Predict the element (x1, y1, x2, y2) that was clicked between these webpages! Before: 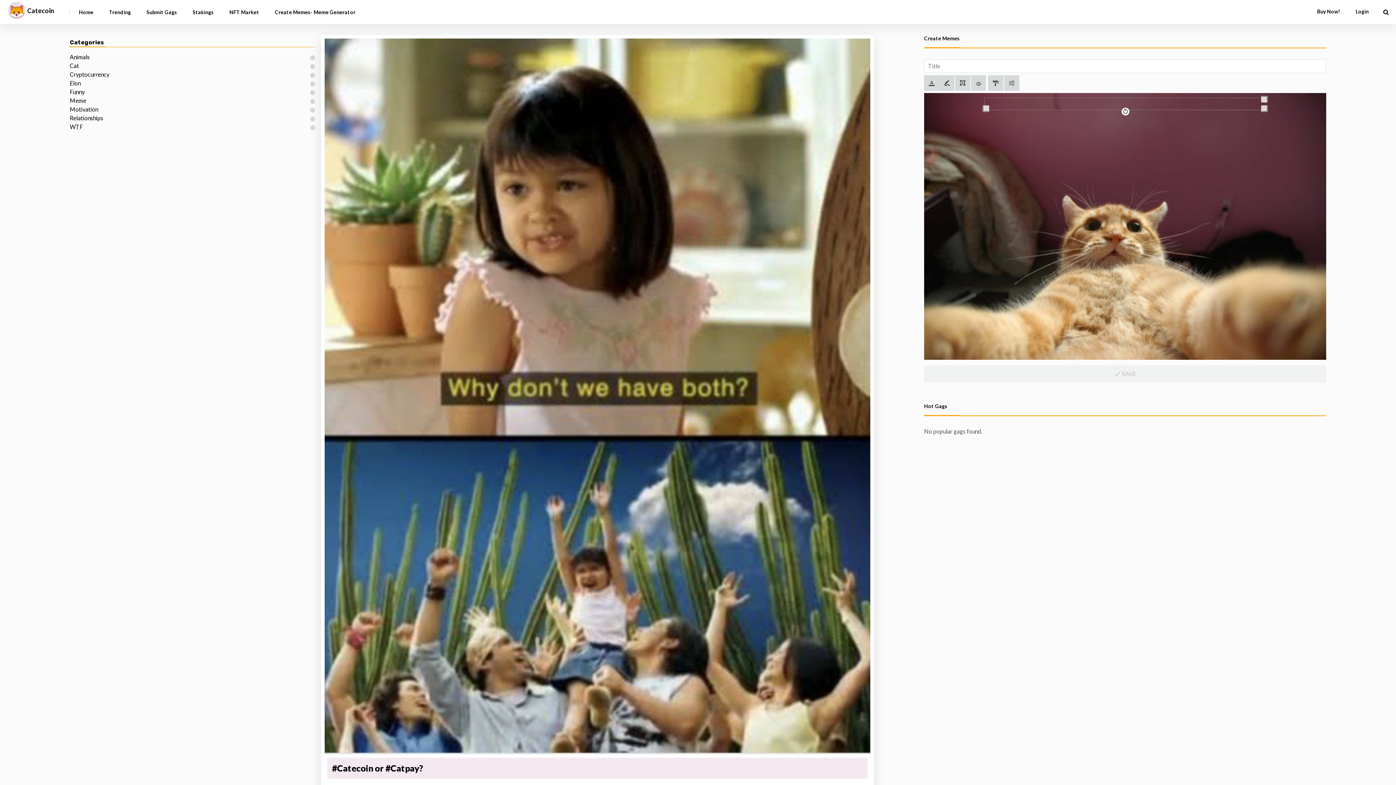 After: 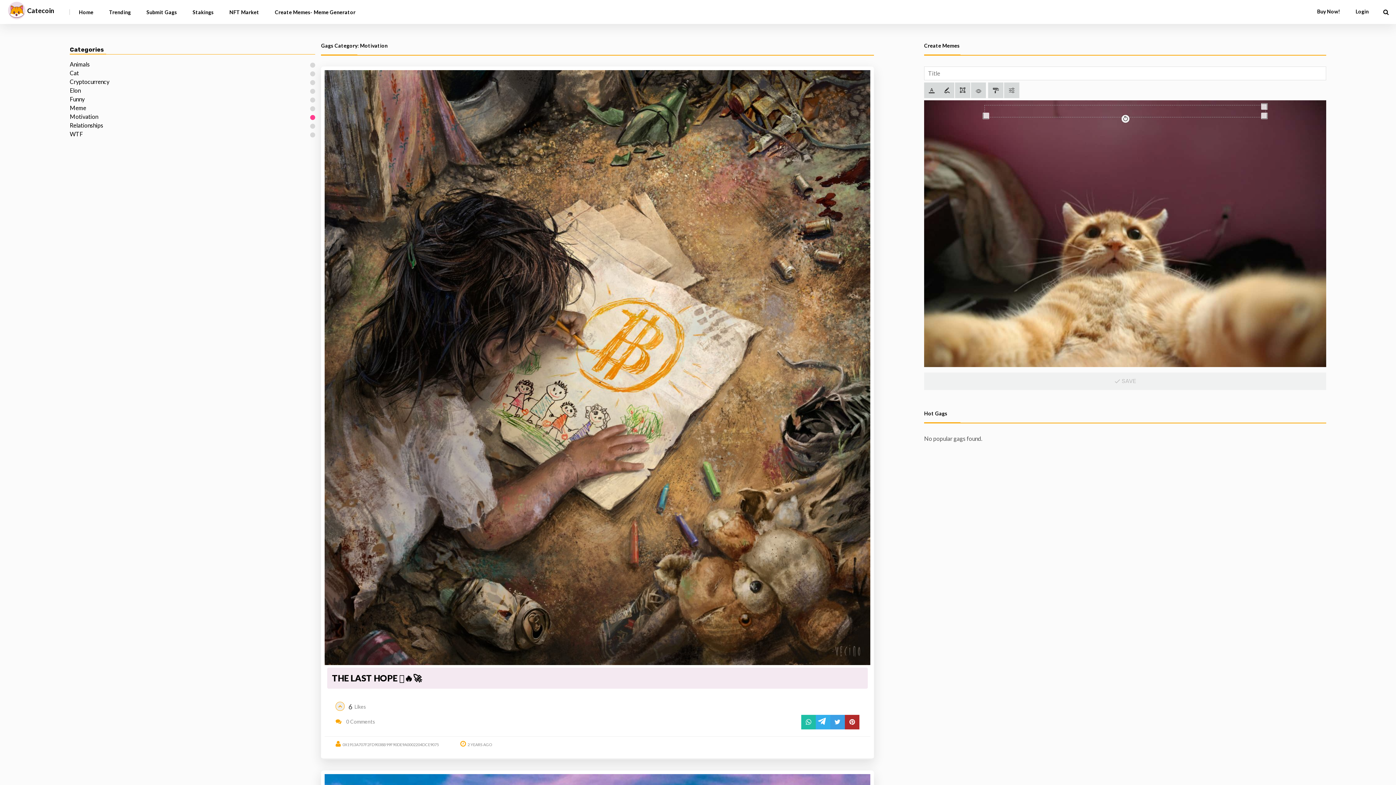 Action: bbox: (69, 105, 98, 112) label: Motivation